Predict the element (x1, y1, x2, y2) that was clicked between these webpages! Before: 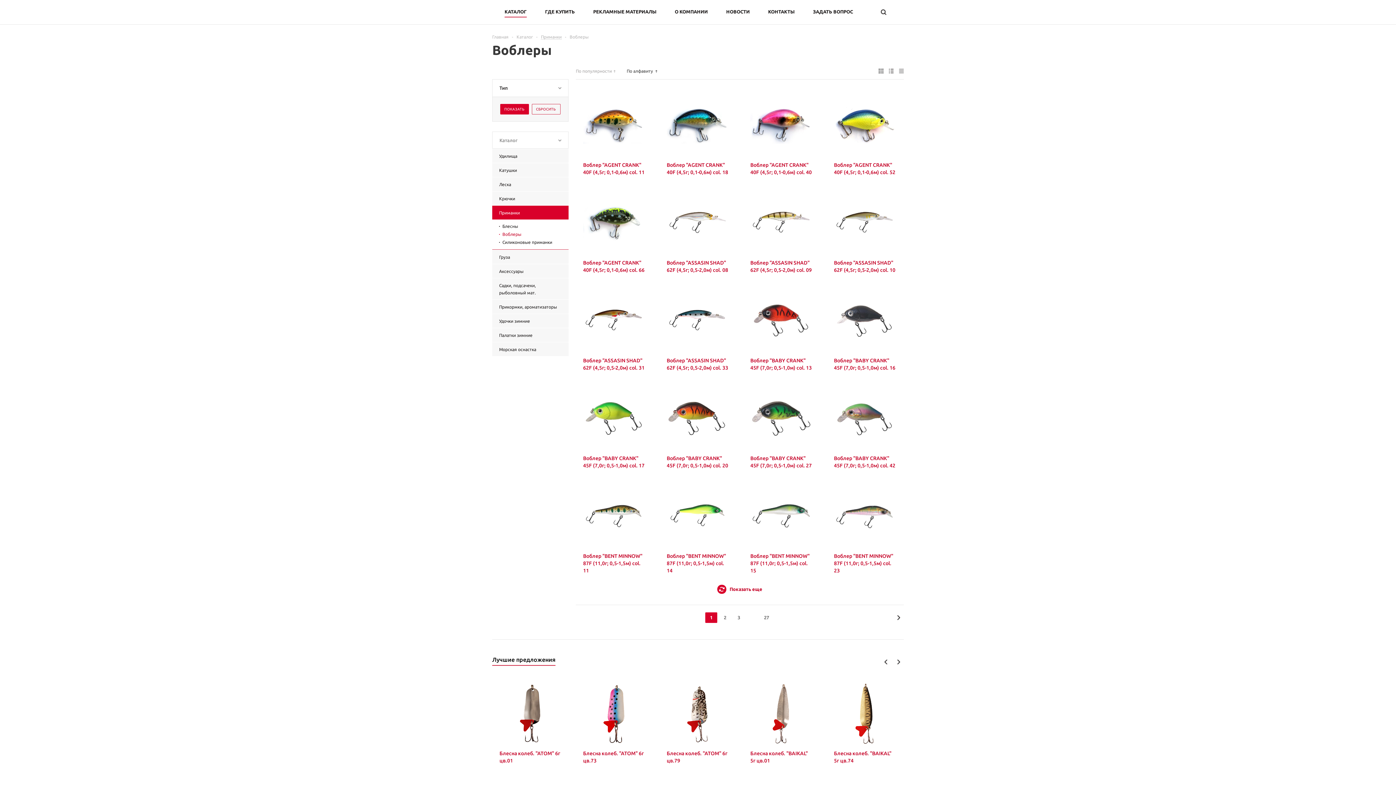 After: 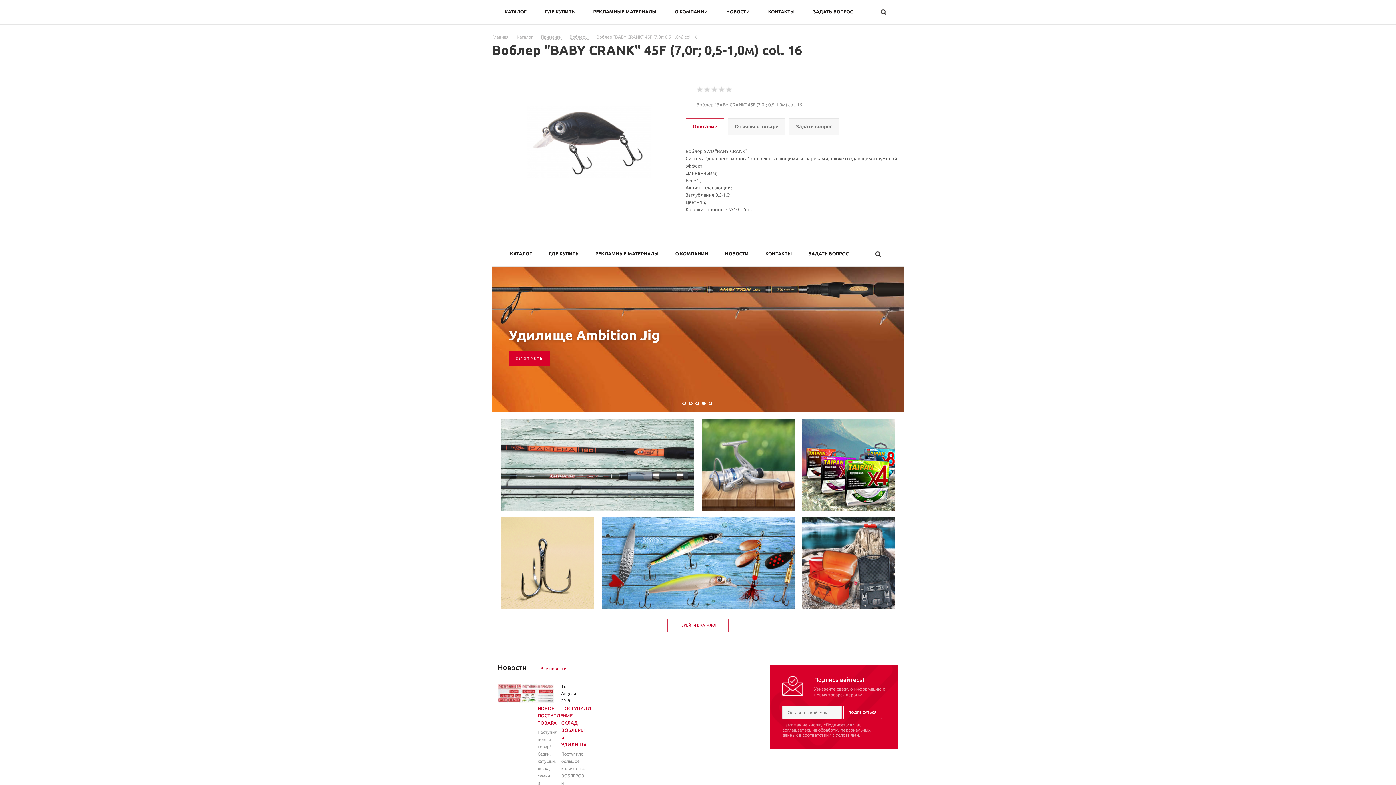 Action: label: Воблер "BABY CRANK" 45F (7,0г; 0,5-1,0м) col. 16 bbox: (834, 357, 896, 371)